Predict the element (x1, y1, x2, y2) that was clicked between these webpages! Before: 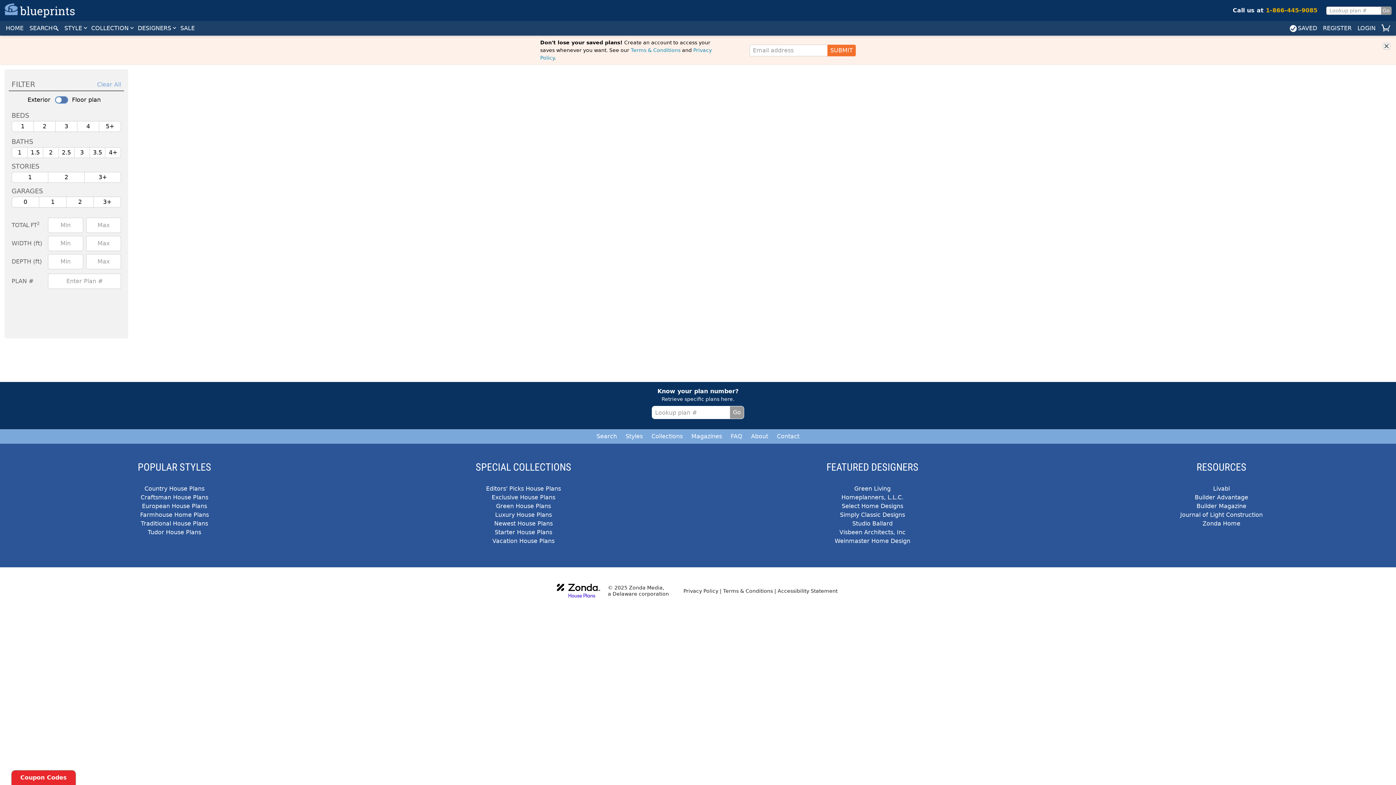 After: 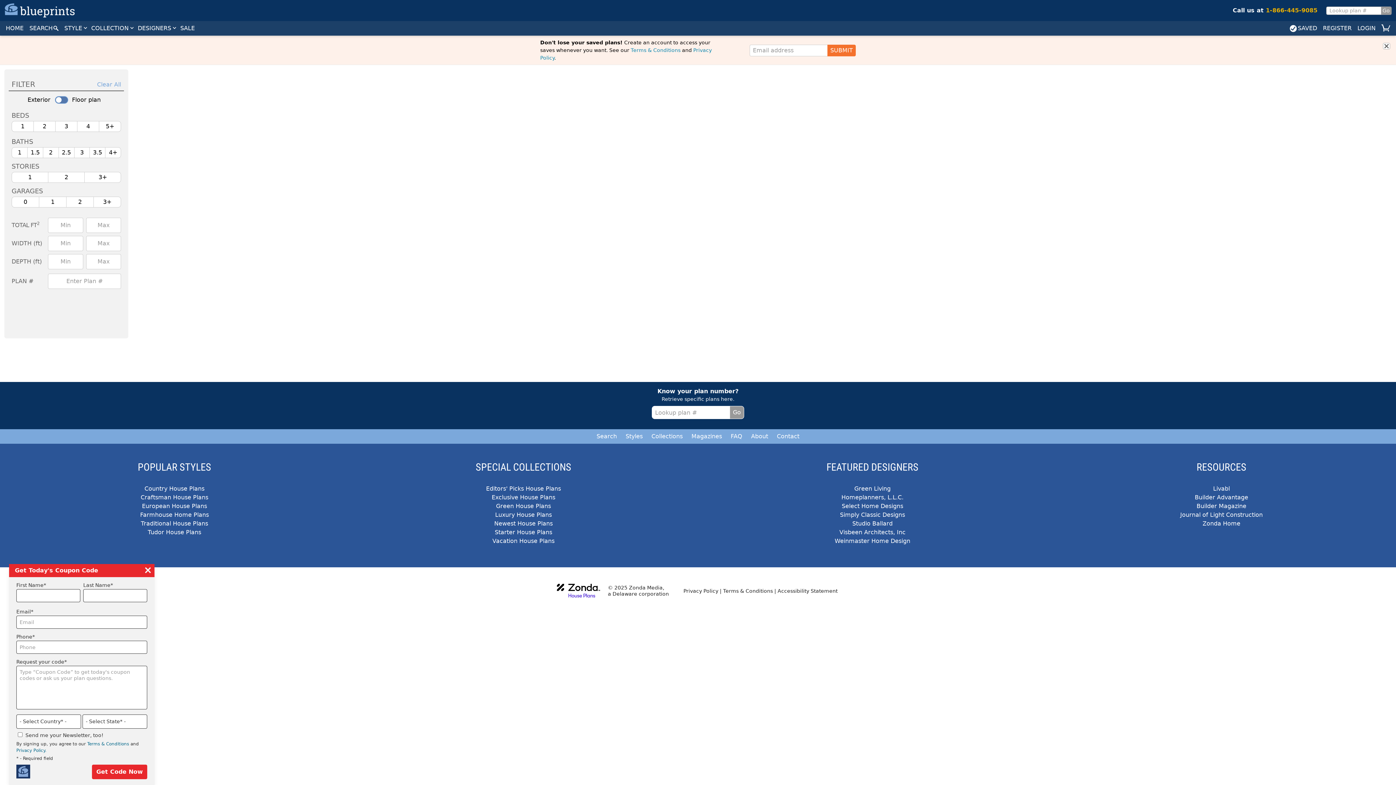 Action: label: Coupon Codes bbox: (11, 770, 75, 785)